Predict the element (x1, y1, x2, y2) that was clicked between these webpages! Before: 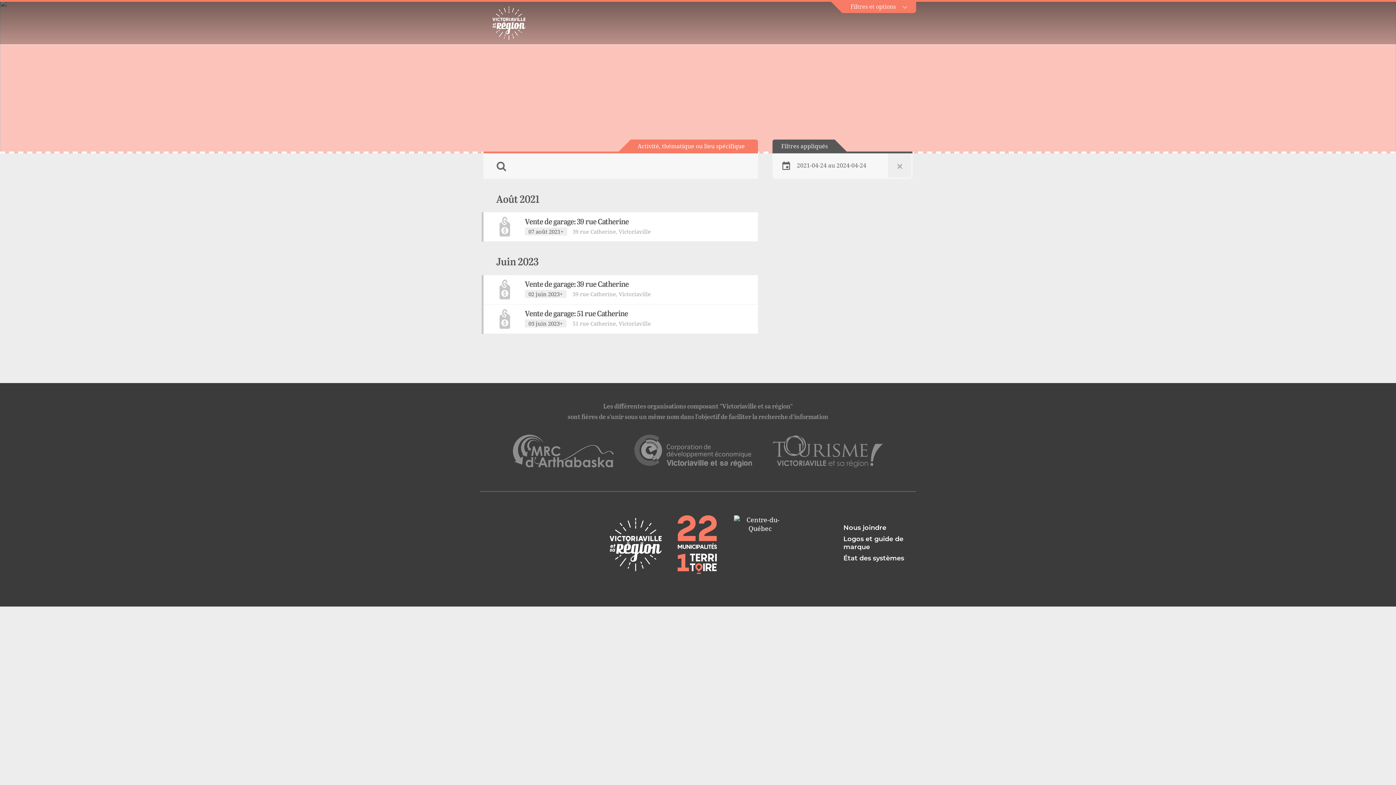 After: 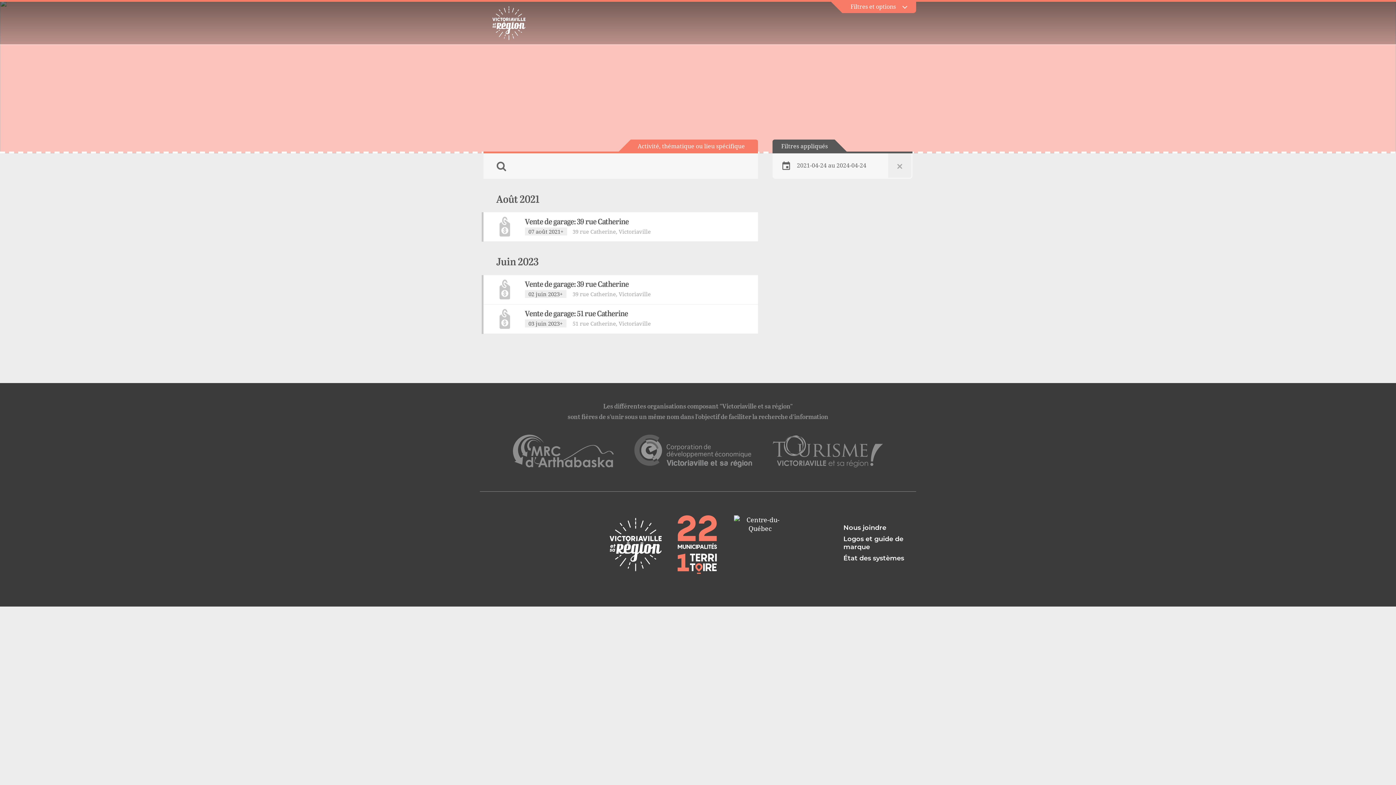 Action: bbox: (842, 1, 916, 13) label: Filtres et options